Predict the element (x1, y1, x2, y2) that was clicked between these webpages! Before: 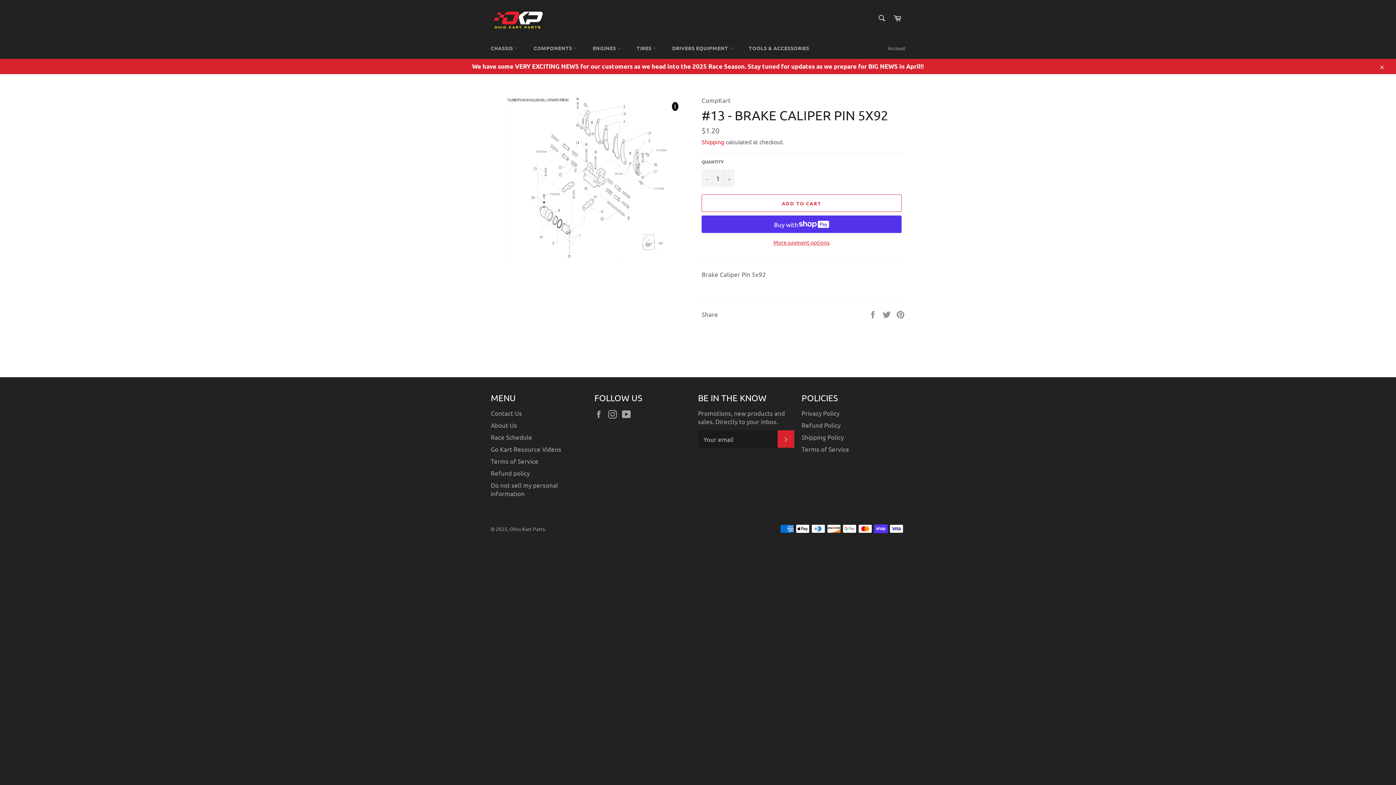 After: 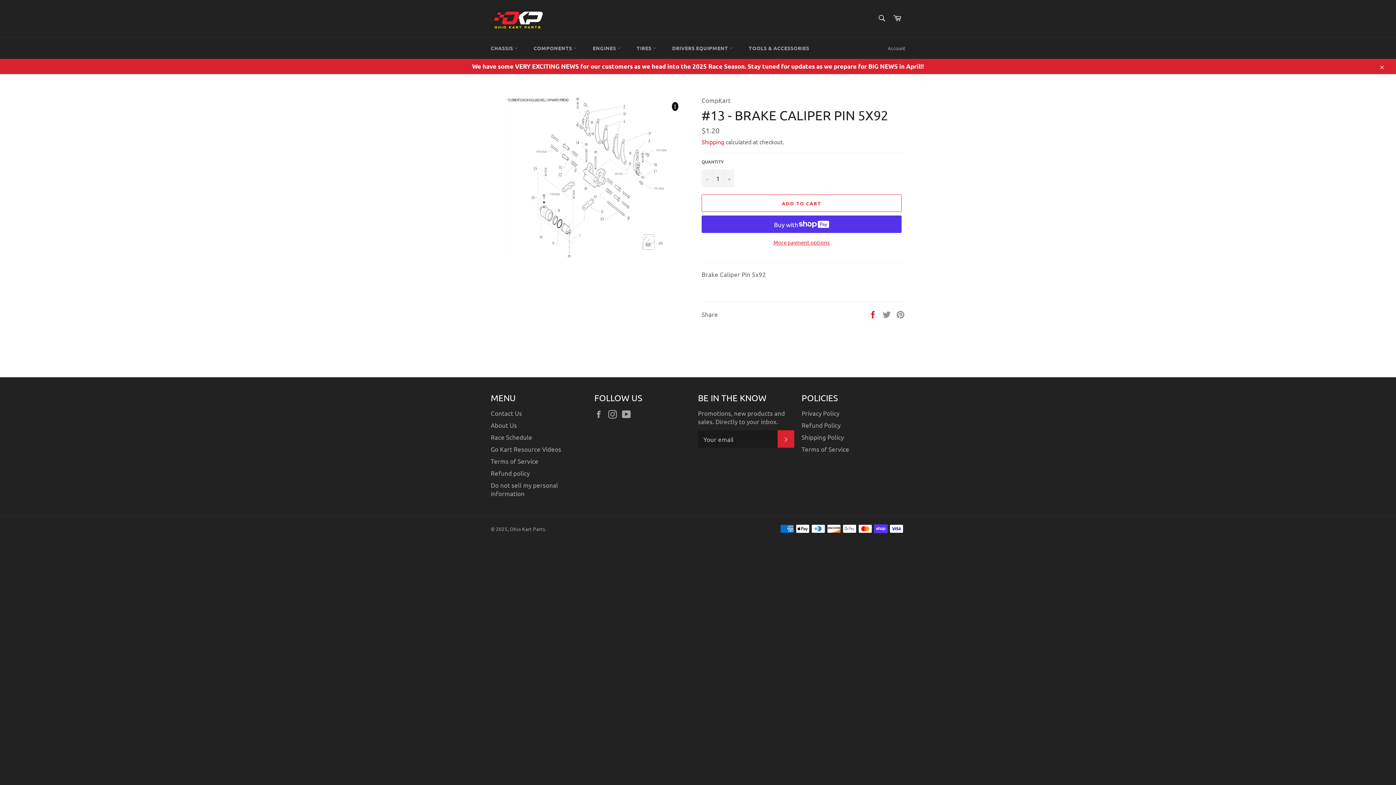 Action: bbox: (868, 309, 878, 317) label:  
Share on Facebook